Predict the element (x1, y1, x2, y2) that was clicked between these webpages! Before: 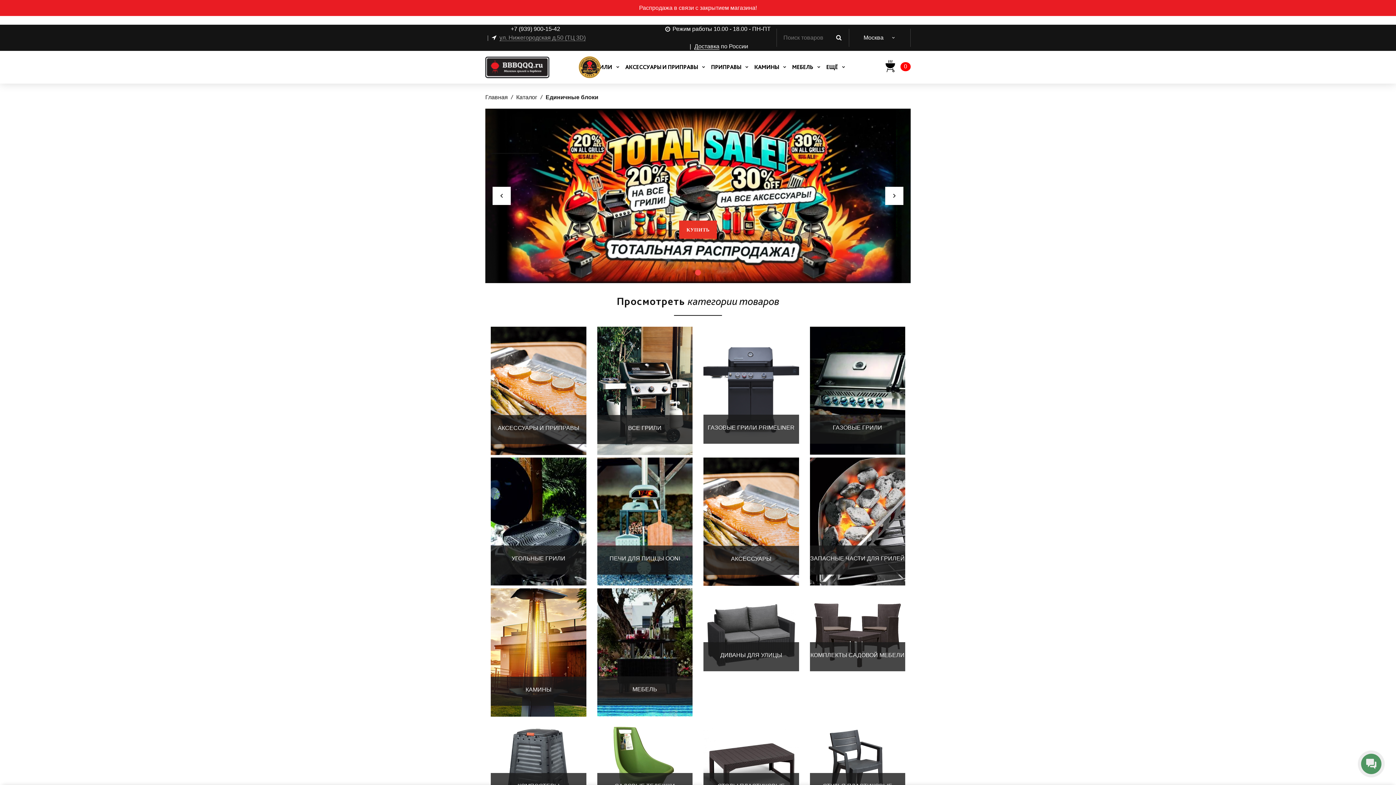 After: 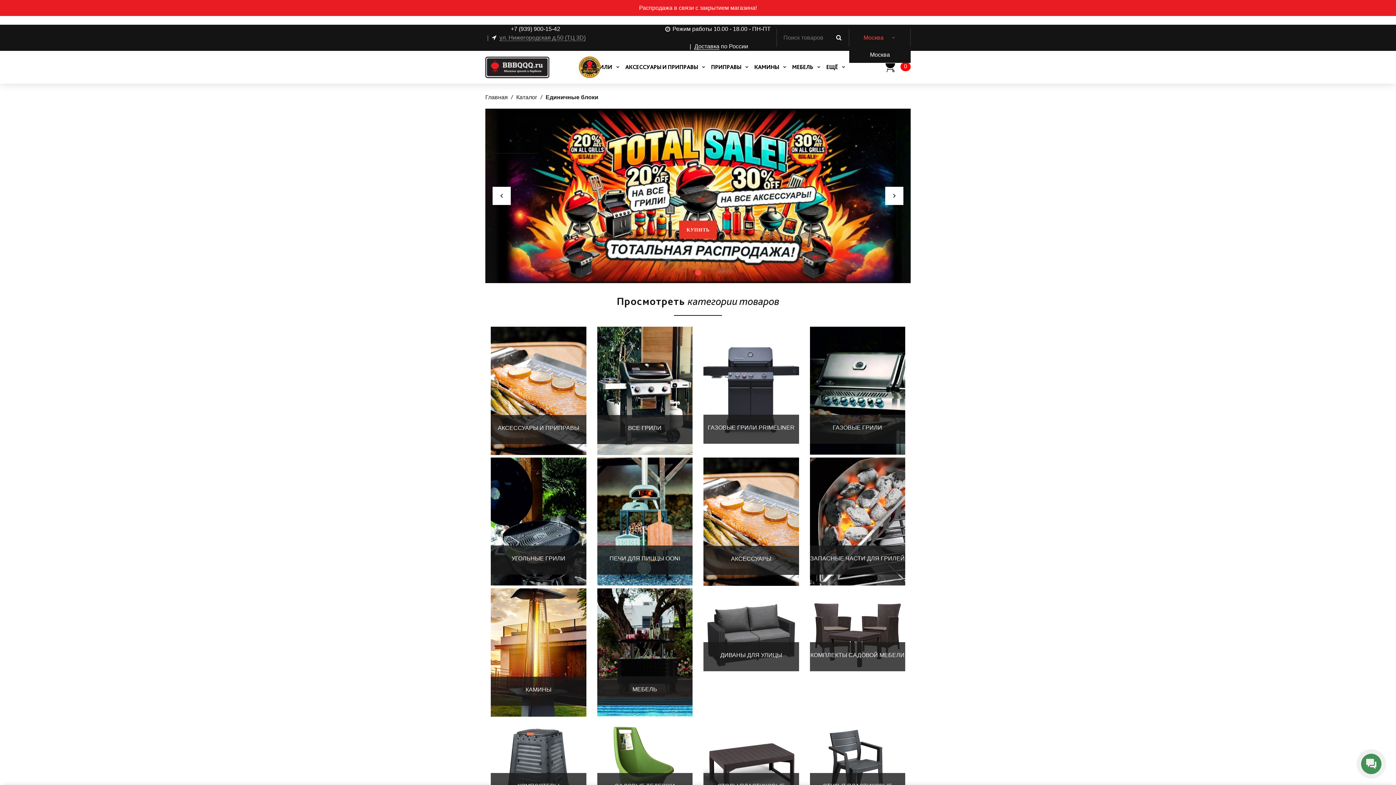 Action: bbox: (849, 28, 910, 46) label: Москва